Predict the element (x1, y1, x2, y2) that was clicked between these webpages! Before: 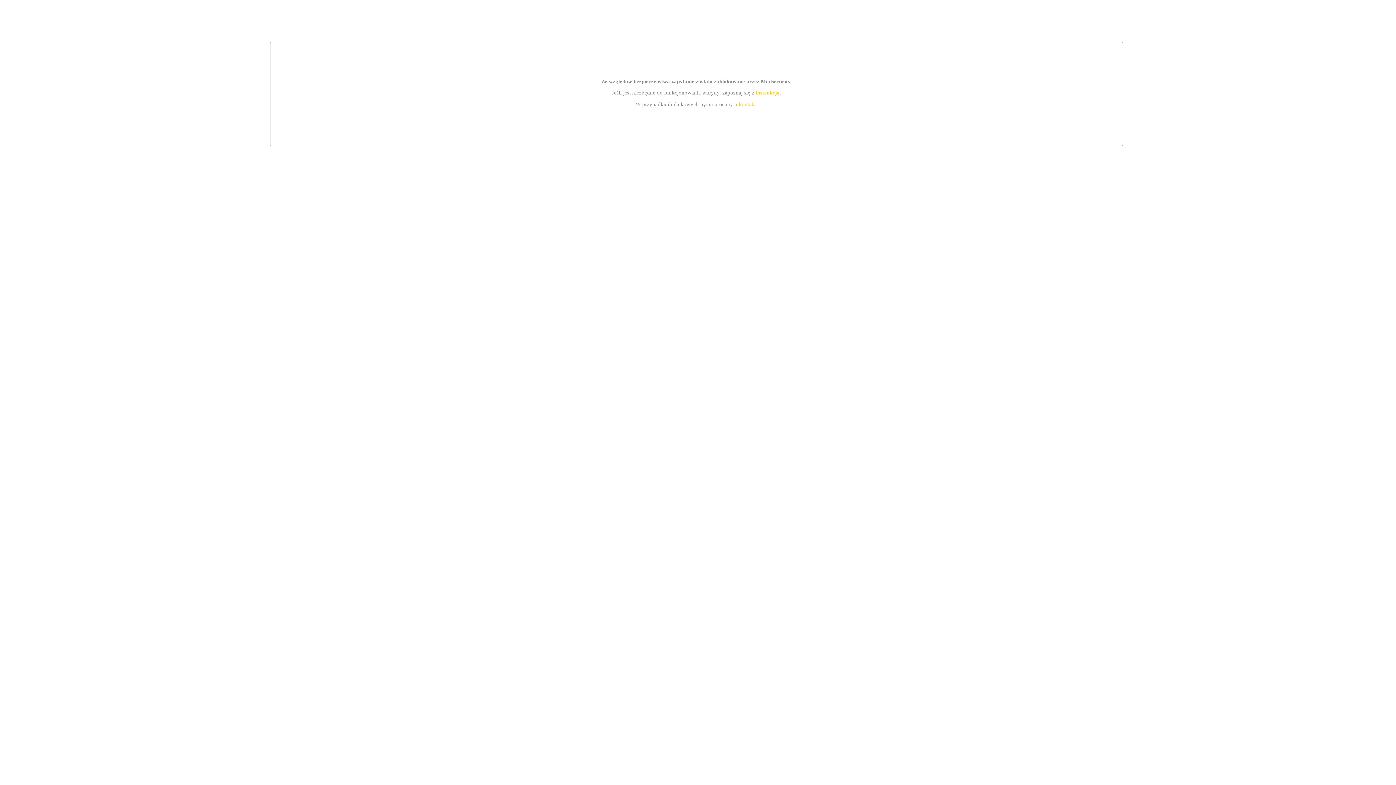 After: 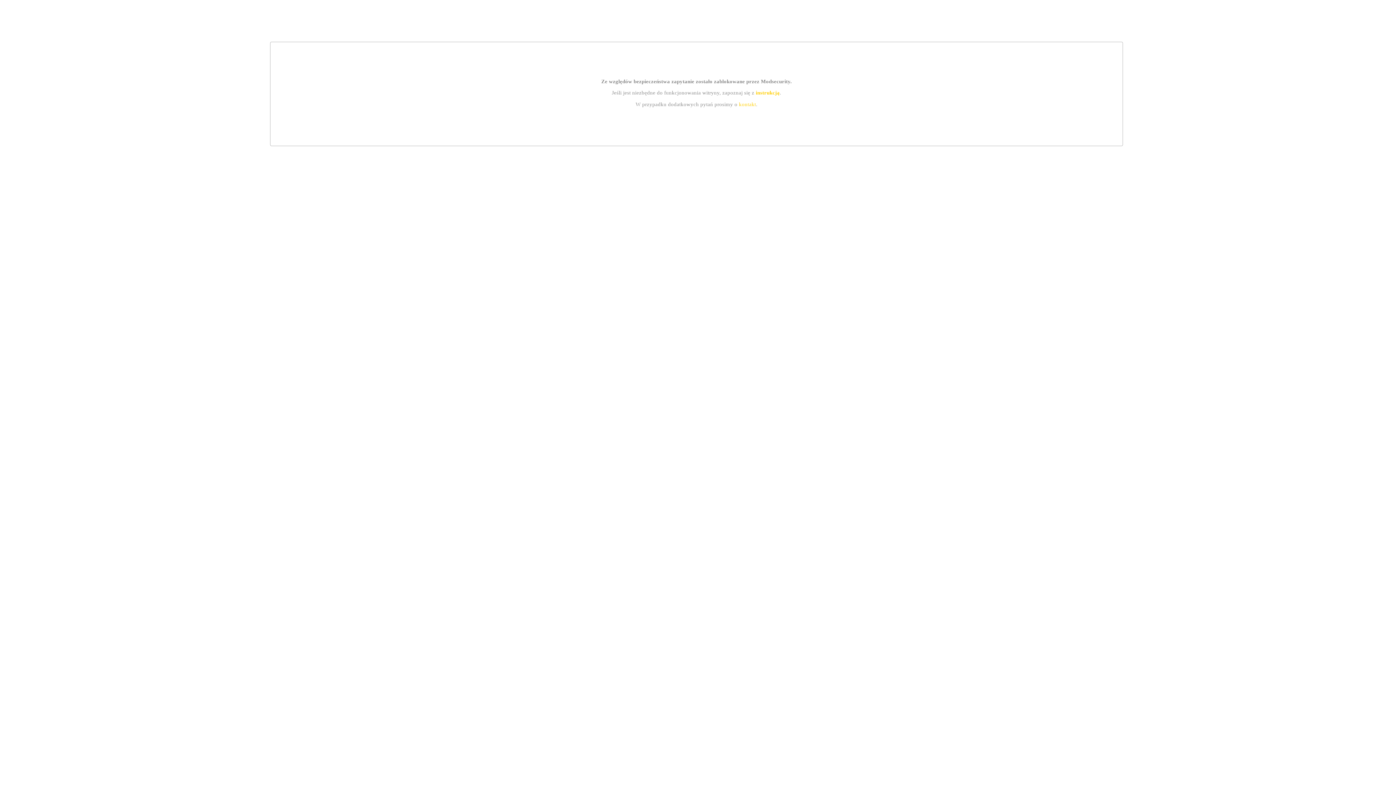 Action: bbox: (739, 101, 756, 107) label: kontakt